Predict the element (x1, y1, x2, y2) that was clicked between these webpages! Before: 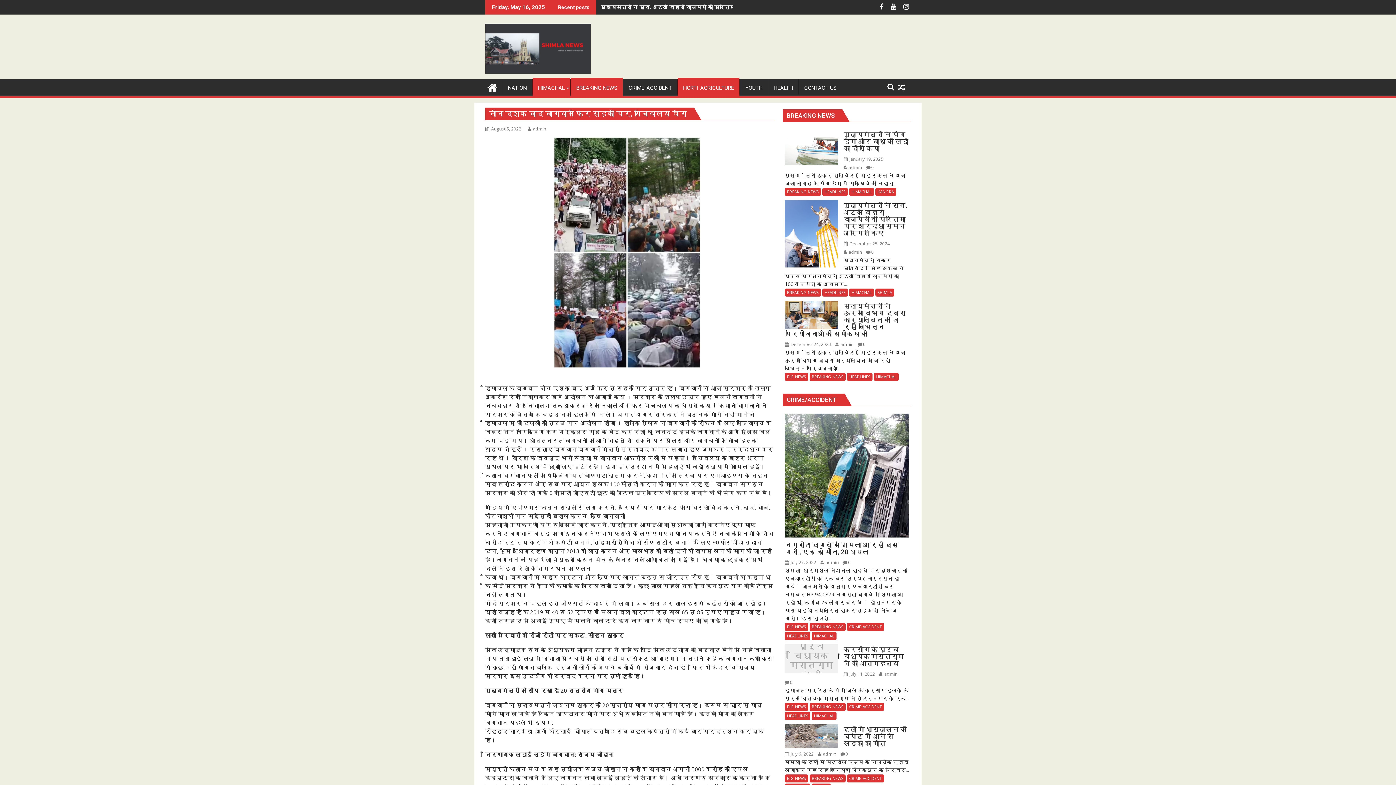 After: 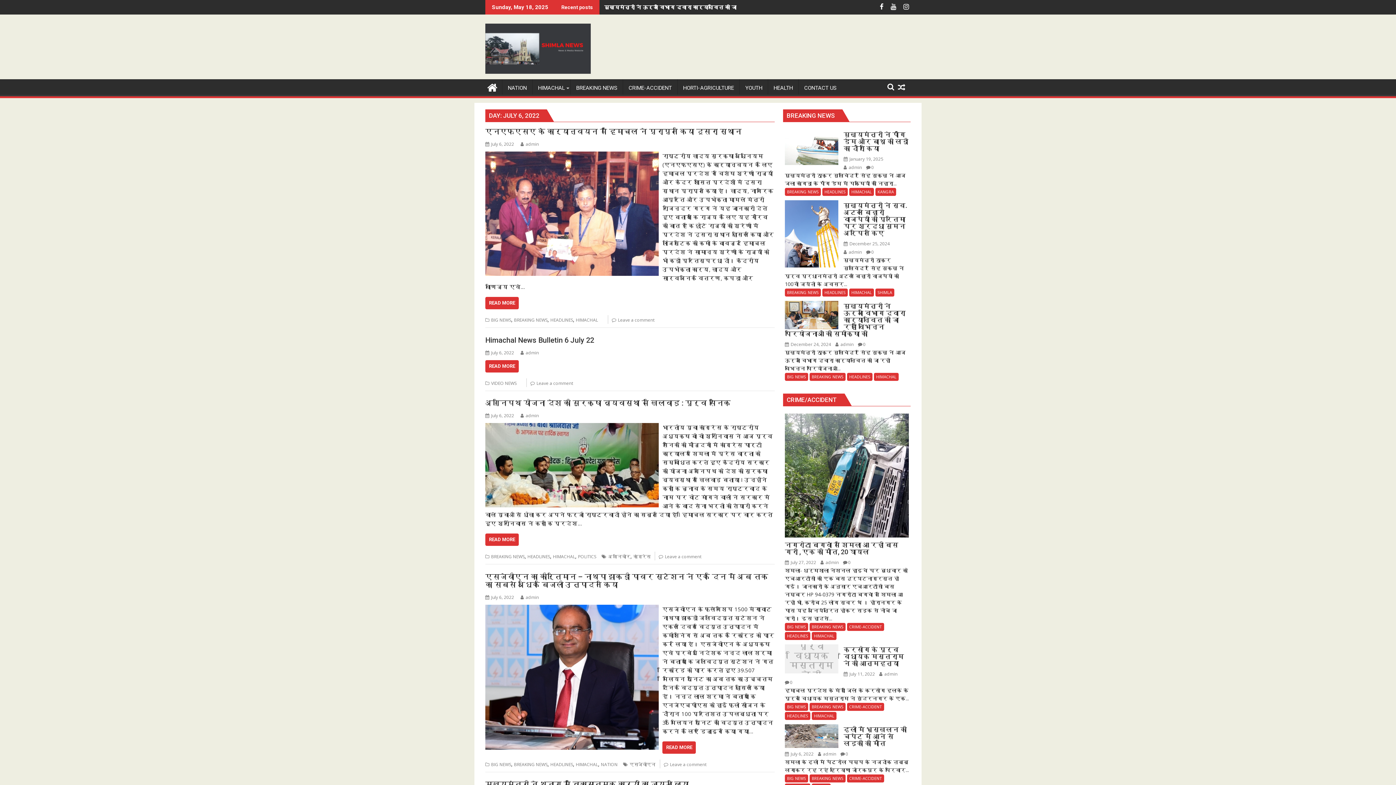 Action: bbox: (785, 751, 813, 757) label:  July 6, 2022